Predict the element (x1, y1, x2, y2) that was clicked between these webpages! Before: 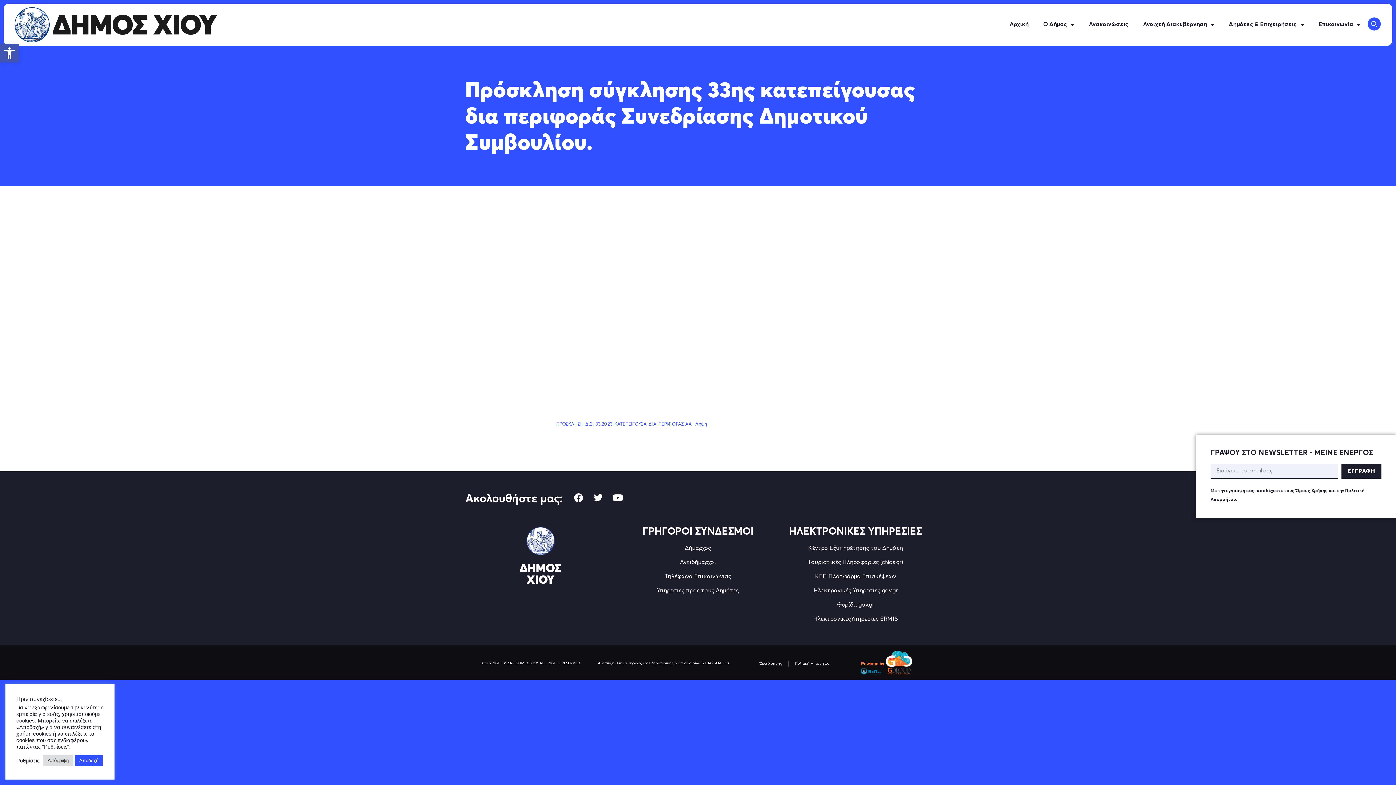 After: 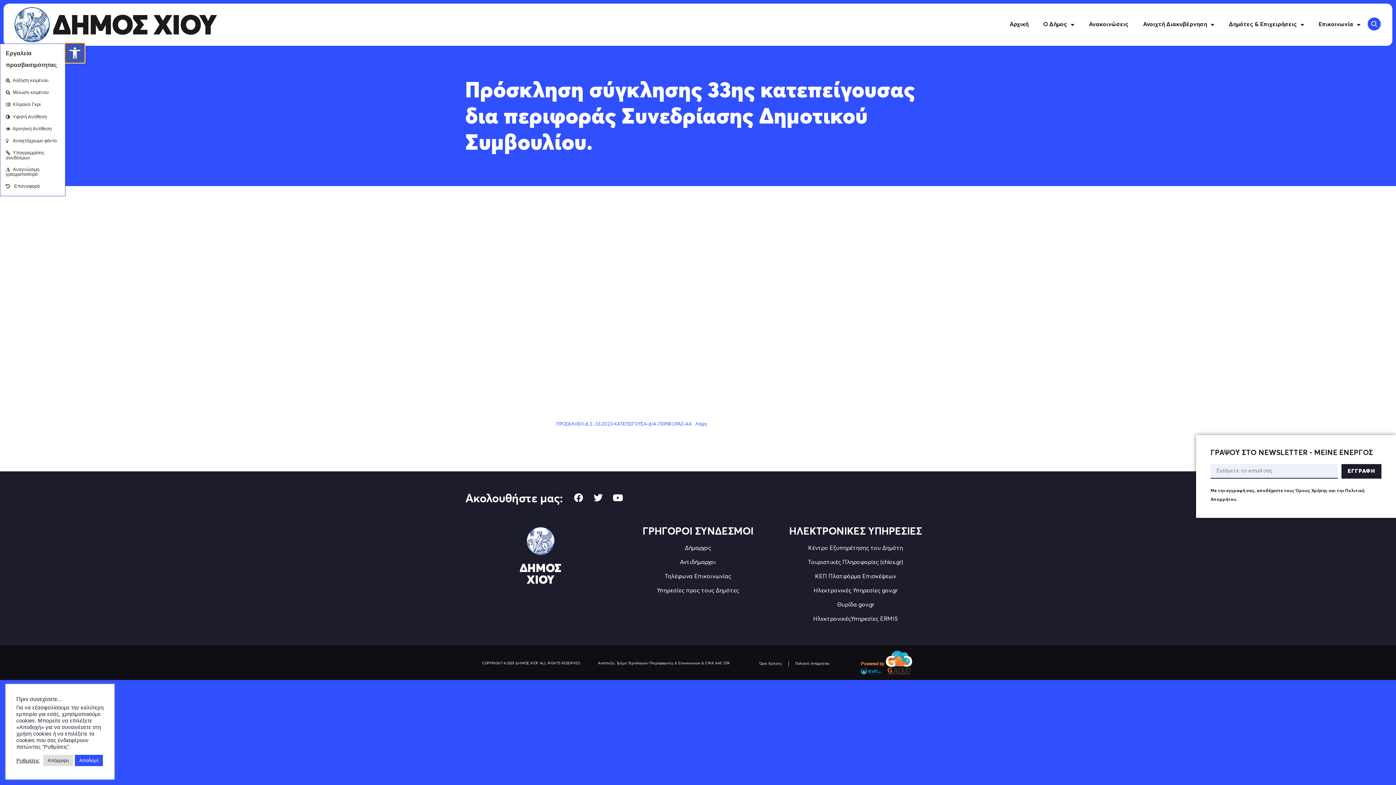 Action: bbox: (0, 43, 18, 62) label: Ανοίξτε τη γραμμή εργαλείων